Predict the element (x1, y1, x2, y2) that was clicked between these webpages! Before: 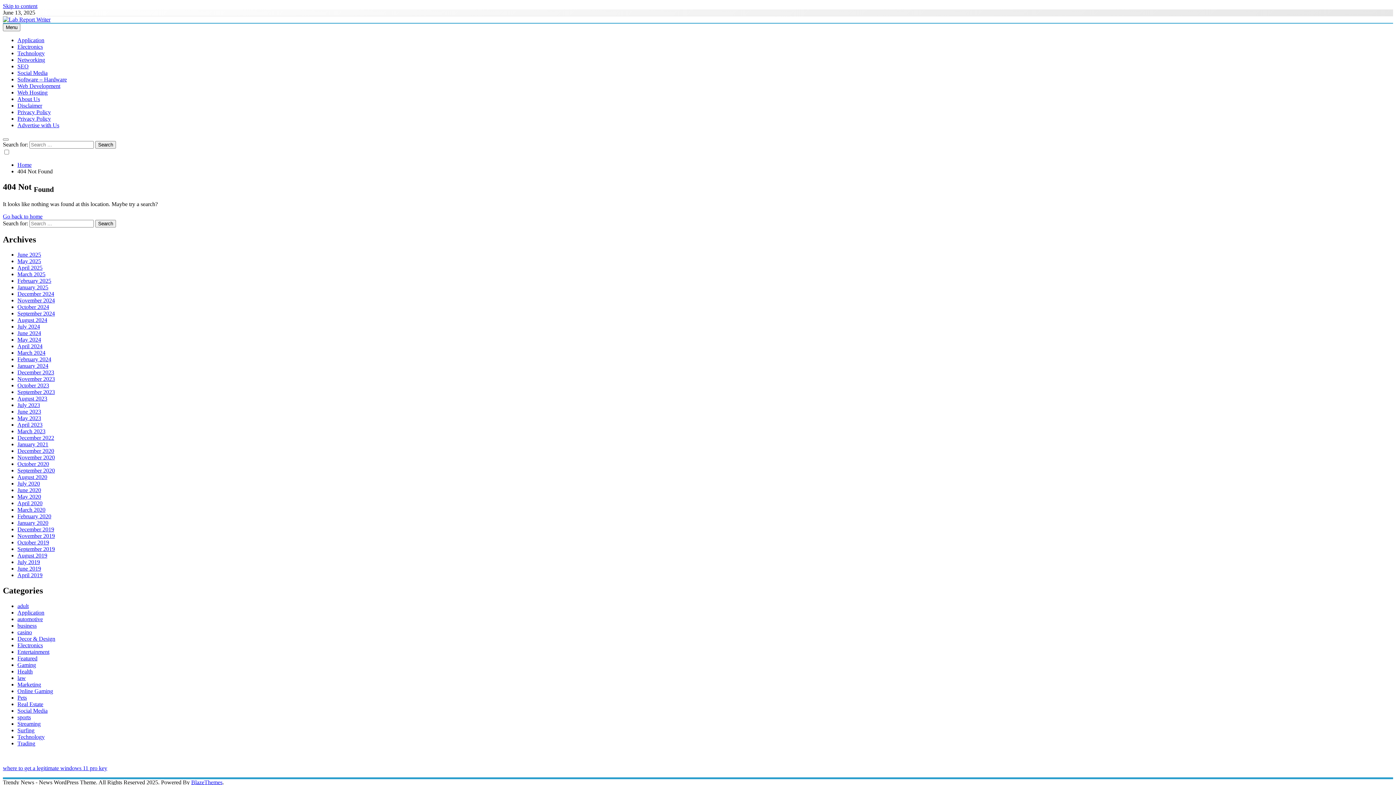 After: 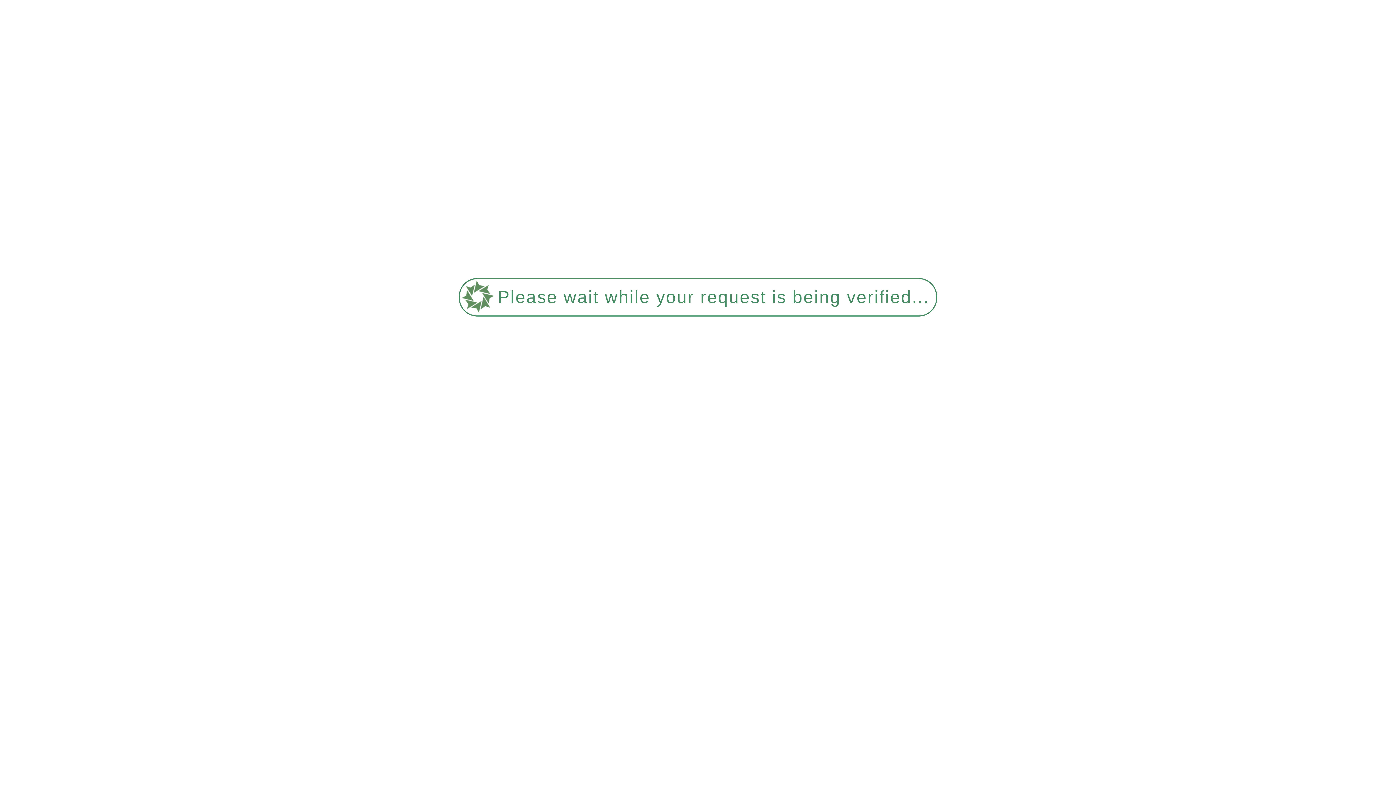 Action: label: Gaming bbox: (17, 662, 36, 668)